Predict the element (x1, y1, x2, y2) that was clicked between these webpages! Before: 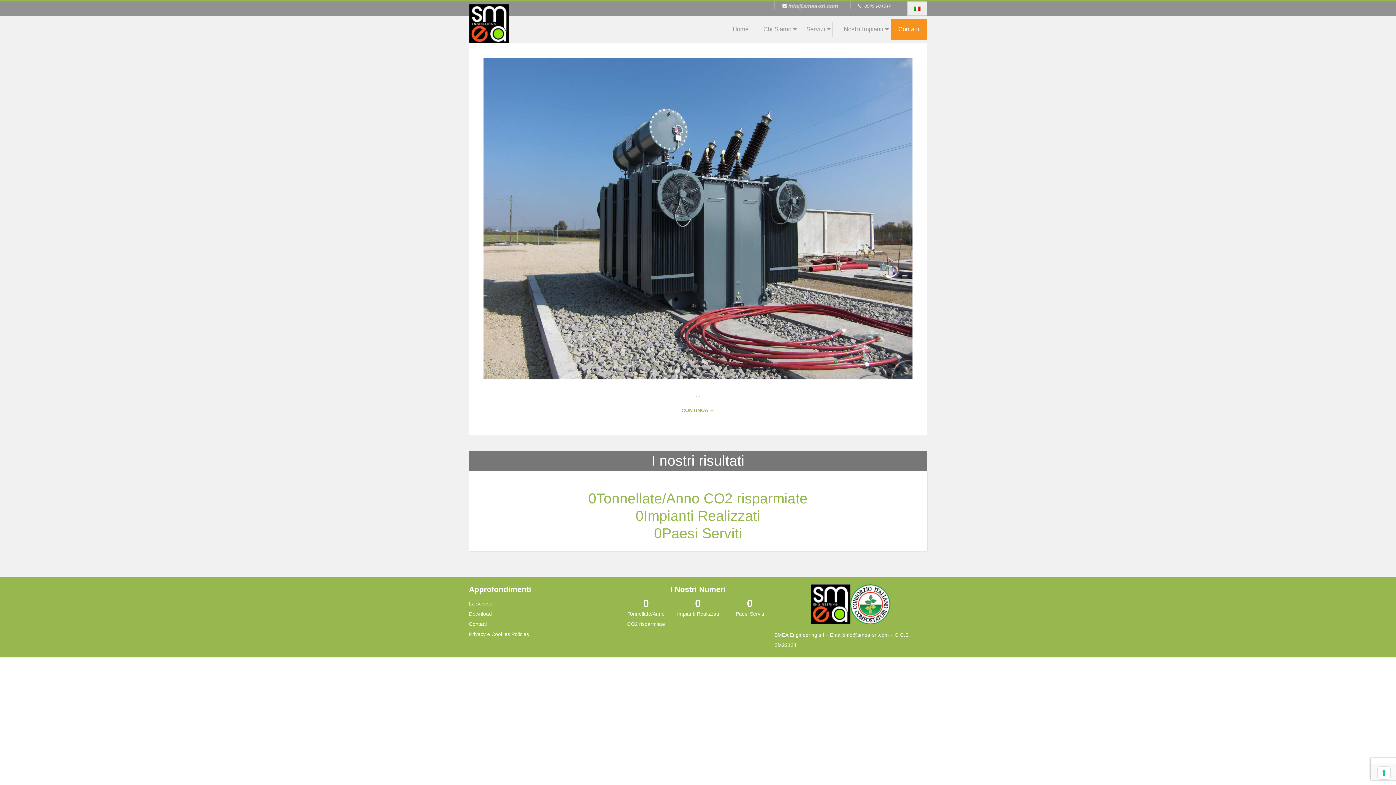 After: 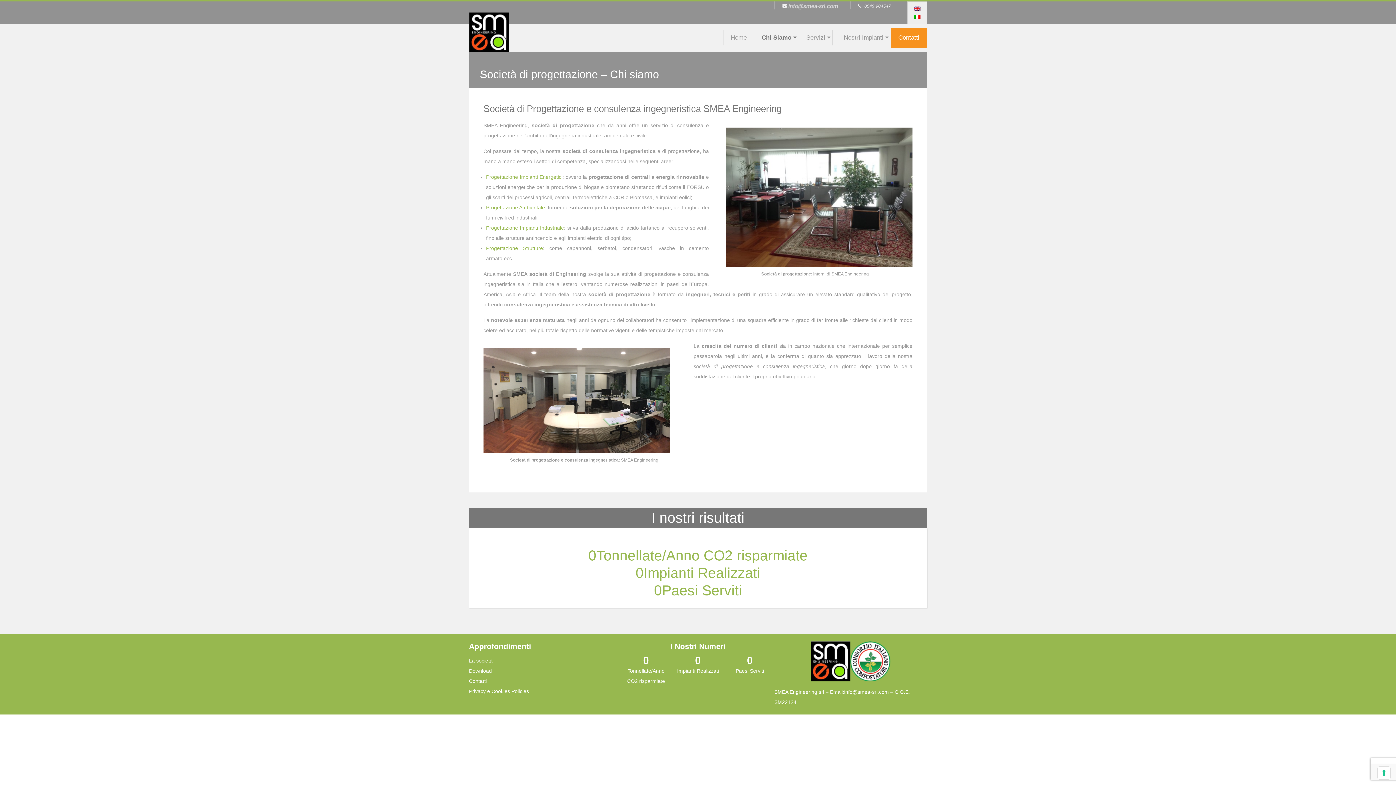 Action: bbox: (469, 600, 492, 606) label: La società